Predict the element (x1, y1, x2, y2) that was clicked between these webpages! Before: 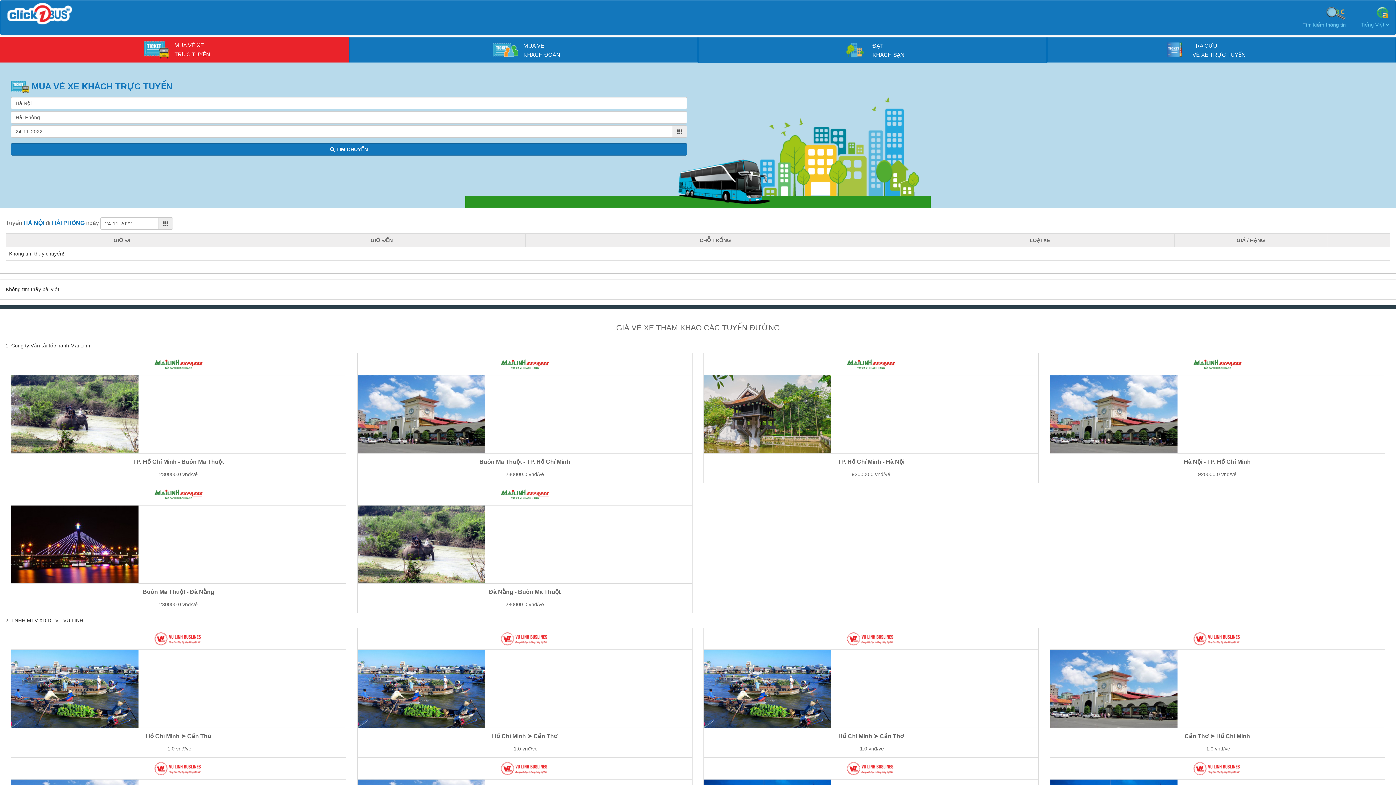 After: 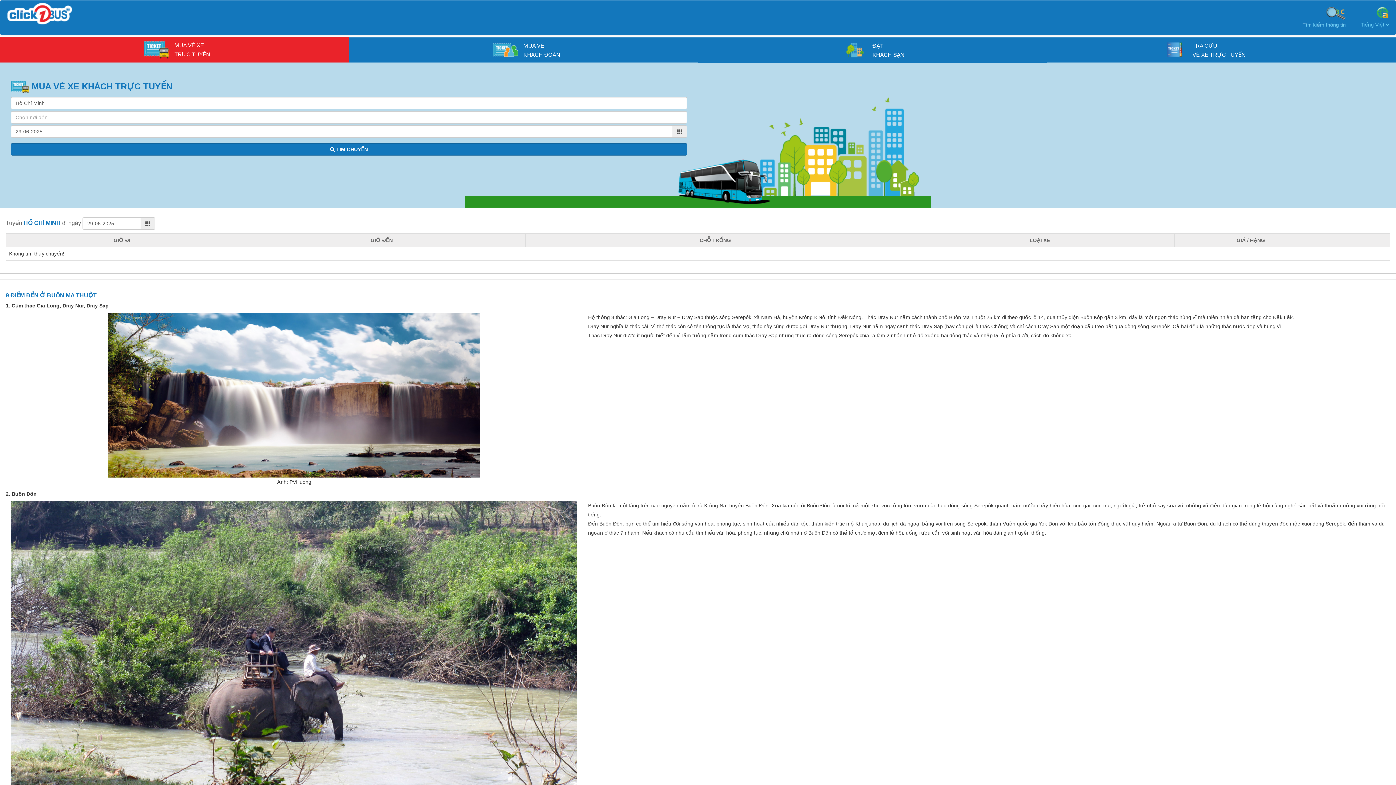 Action: bbox: (11, 375, 345, 453)